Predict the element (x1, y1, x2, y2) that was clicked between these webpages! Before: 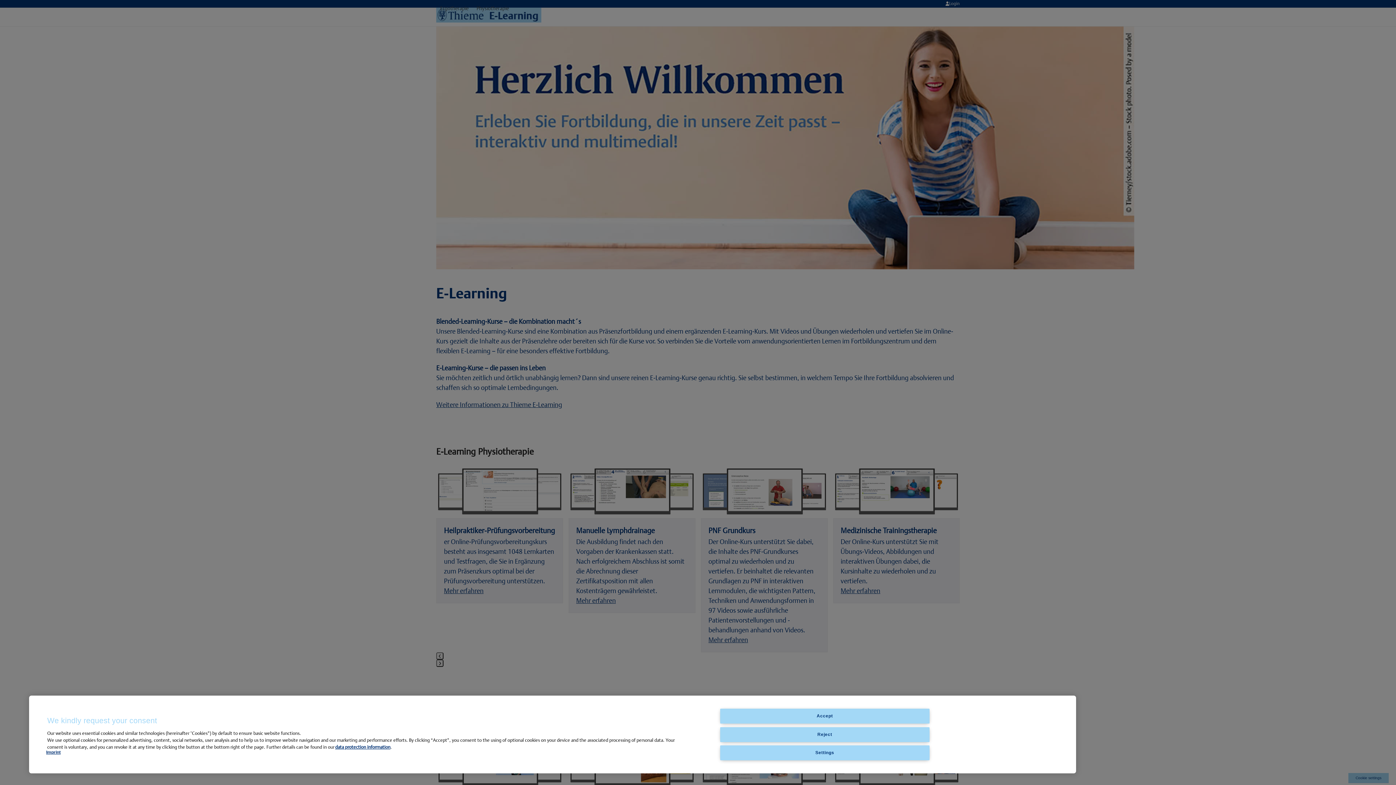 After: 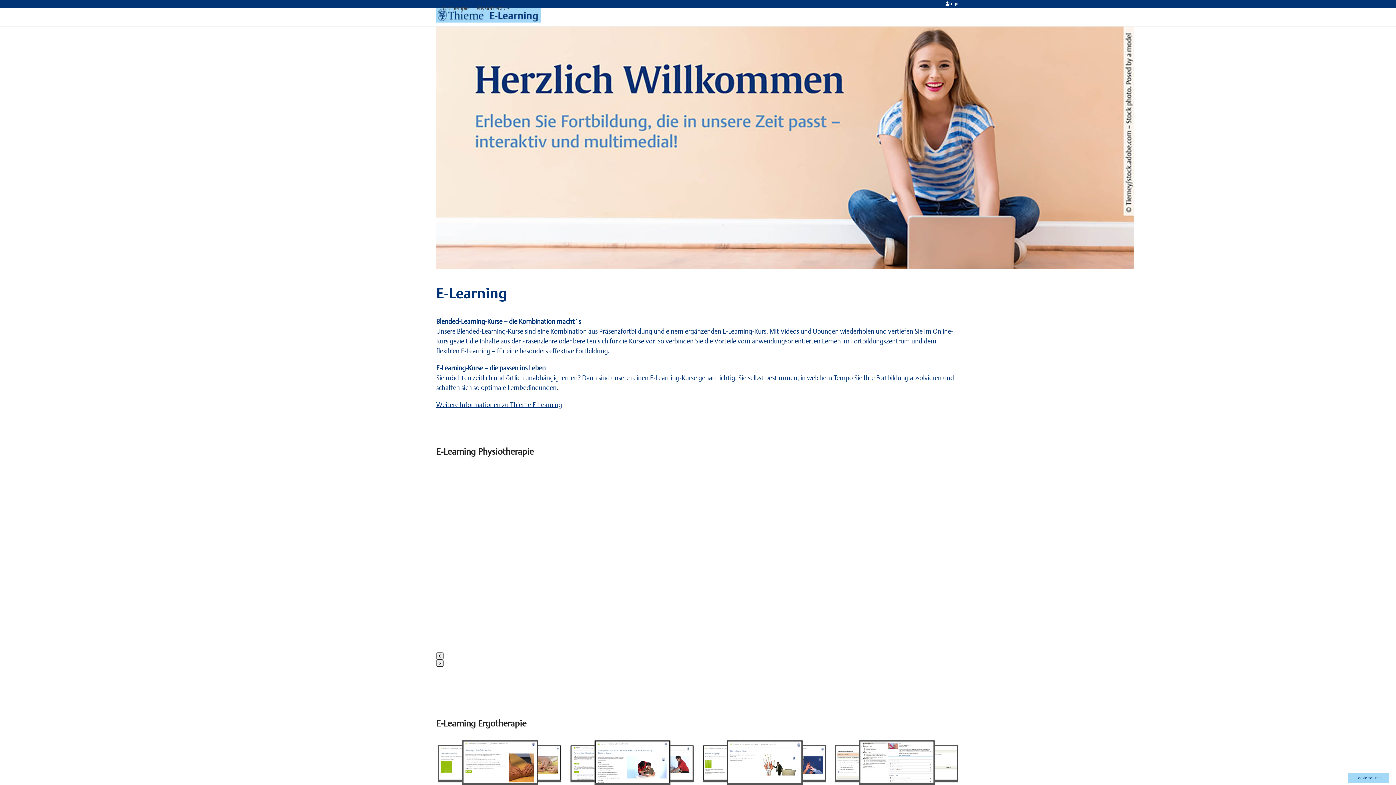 Action: bbox: (720, 709, 929, 724) label: Accept